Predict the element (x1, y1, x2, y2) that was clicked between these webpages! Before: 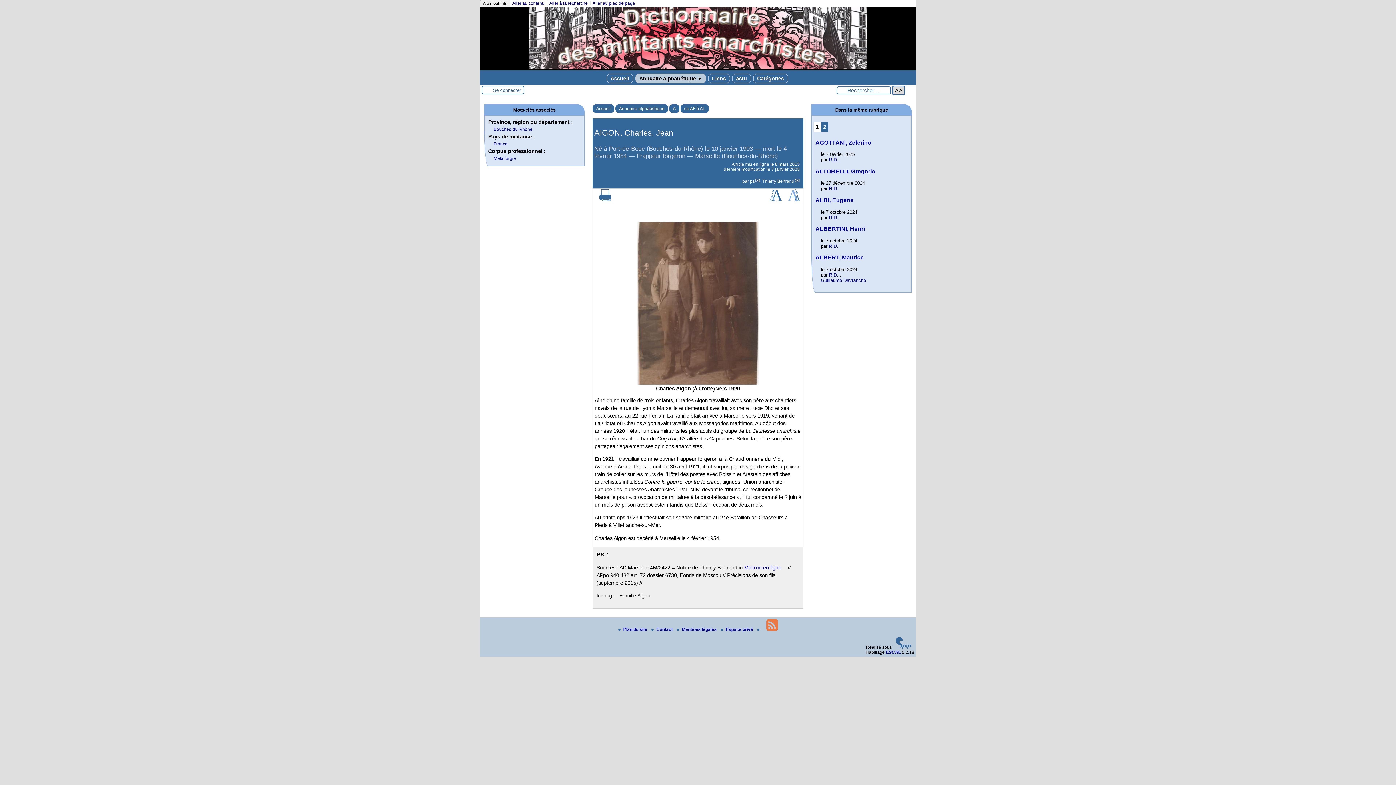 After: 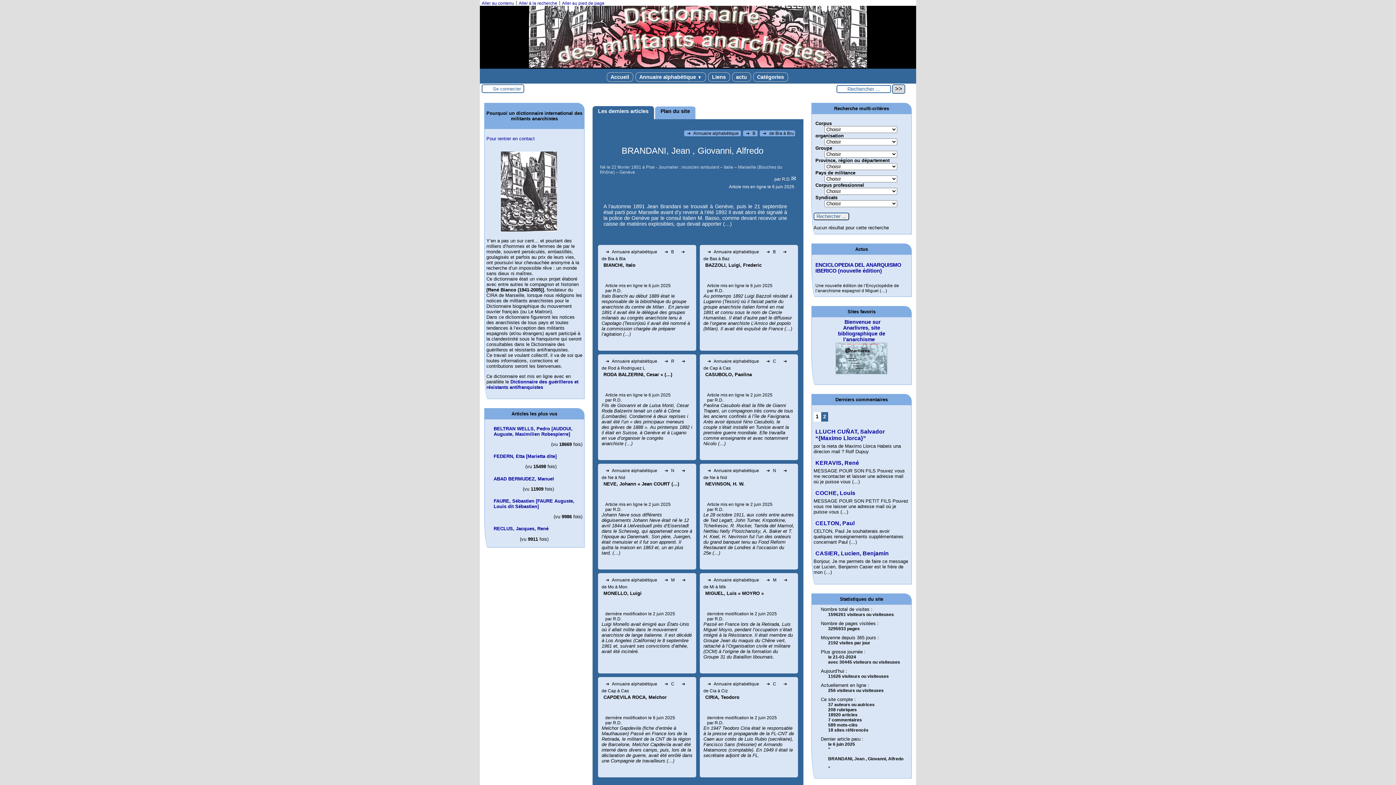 Action: label: Accueil bbox: (606, 73, 633, 83)